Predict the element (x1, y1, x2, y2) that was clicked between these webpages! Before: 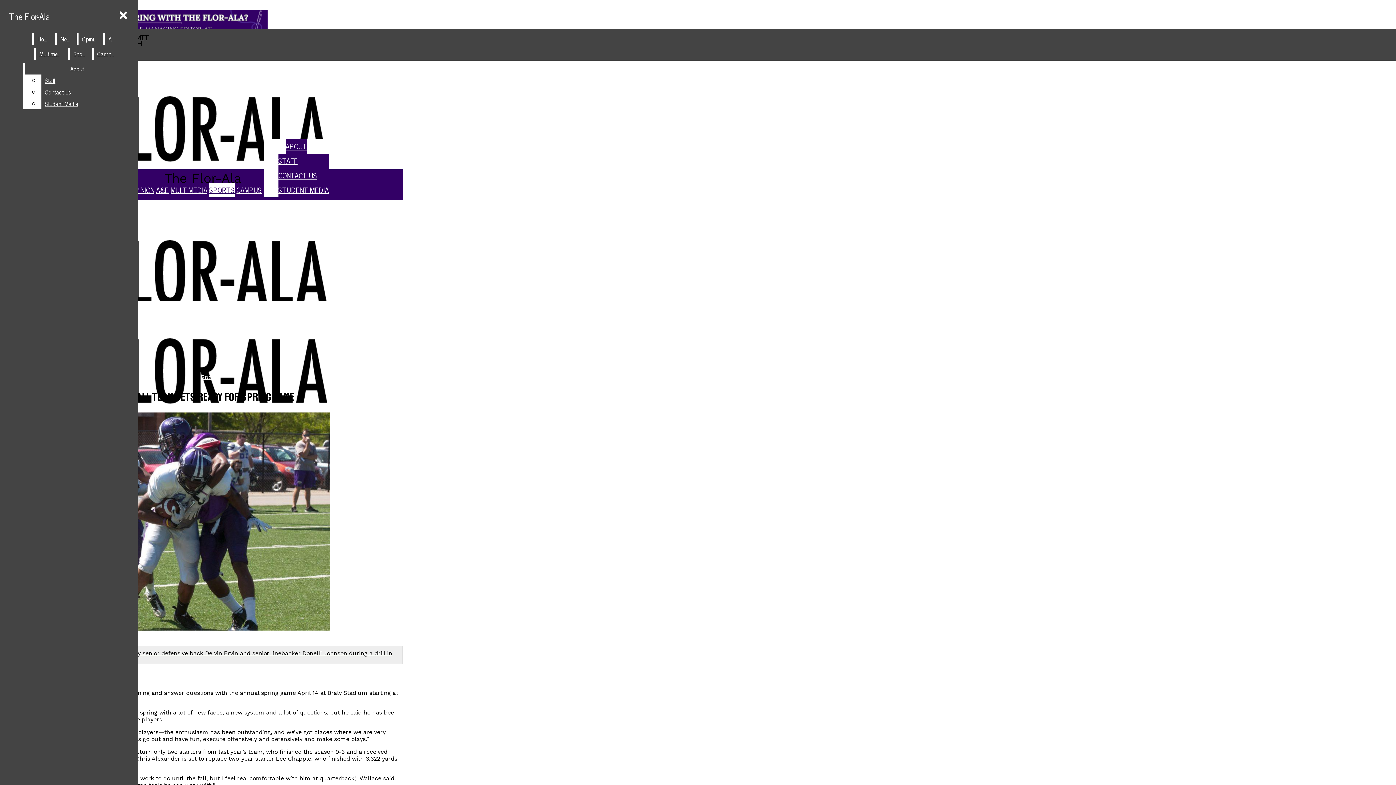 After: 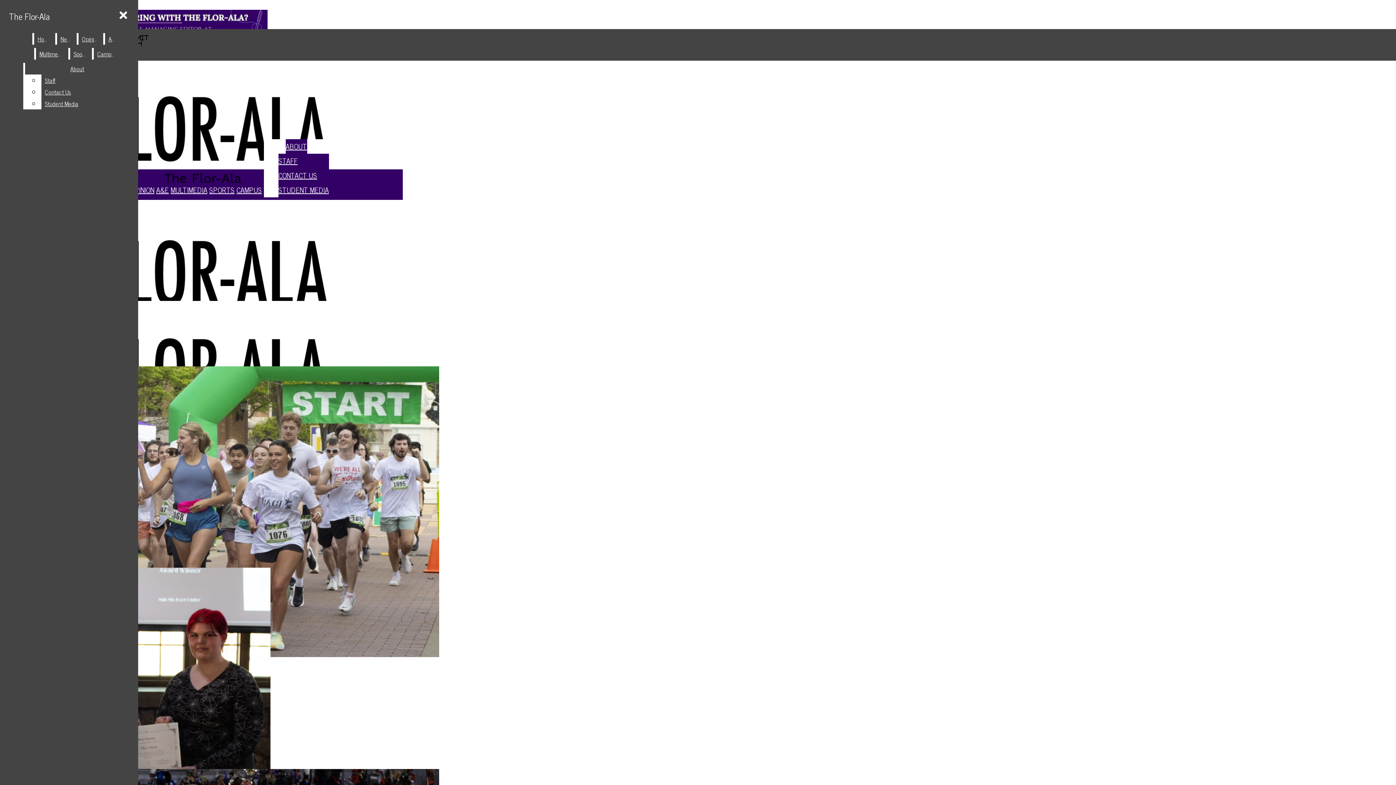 Action: bbox: (2, 58, 402, 186) label: The Flor-Ala